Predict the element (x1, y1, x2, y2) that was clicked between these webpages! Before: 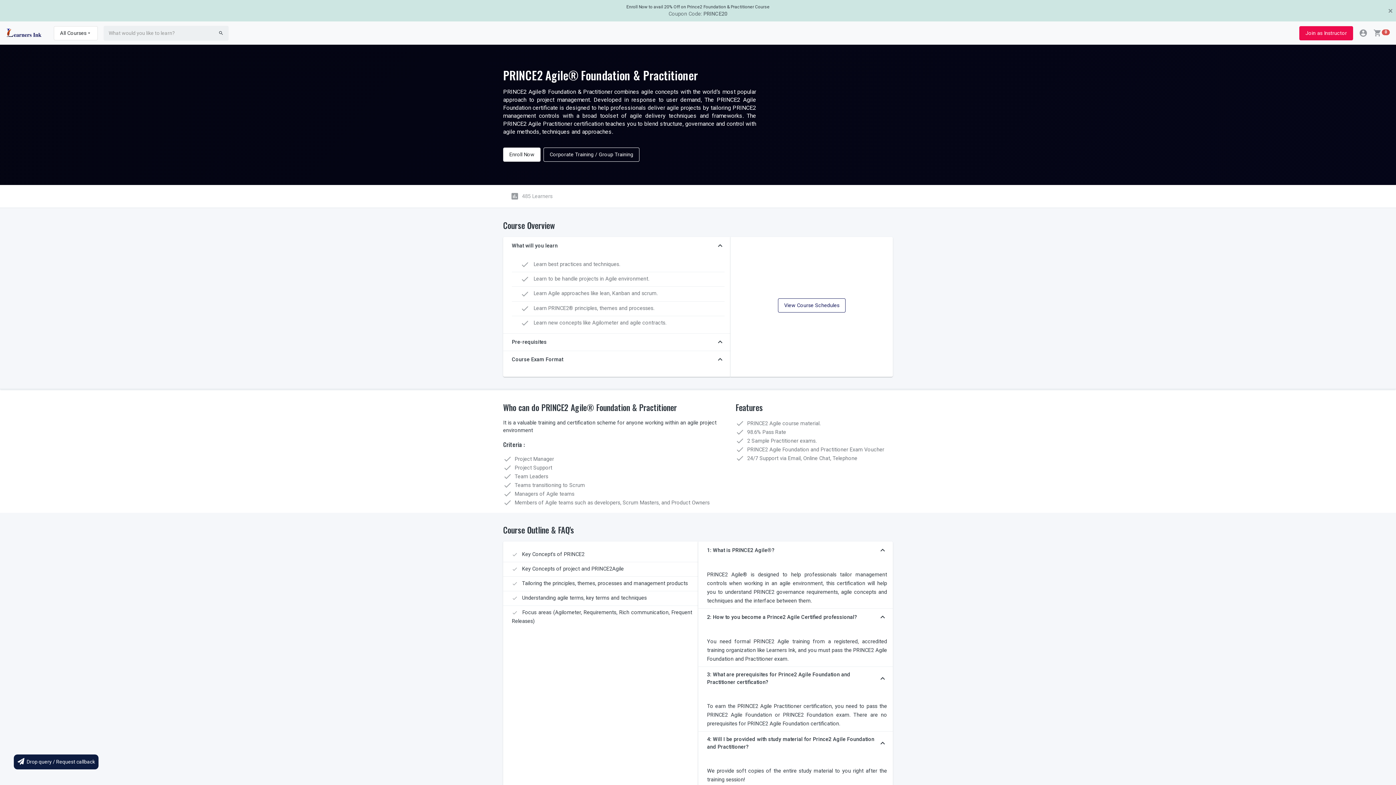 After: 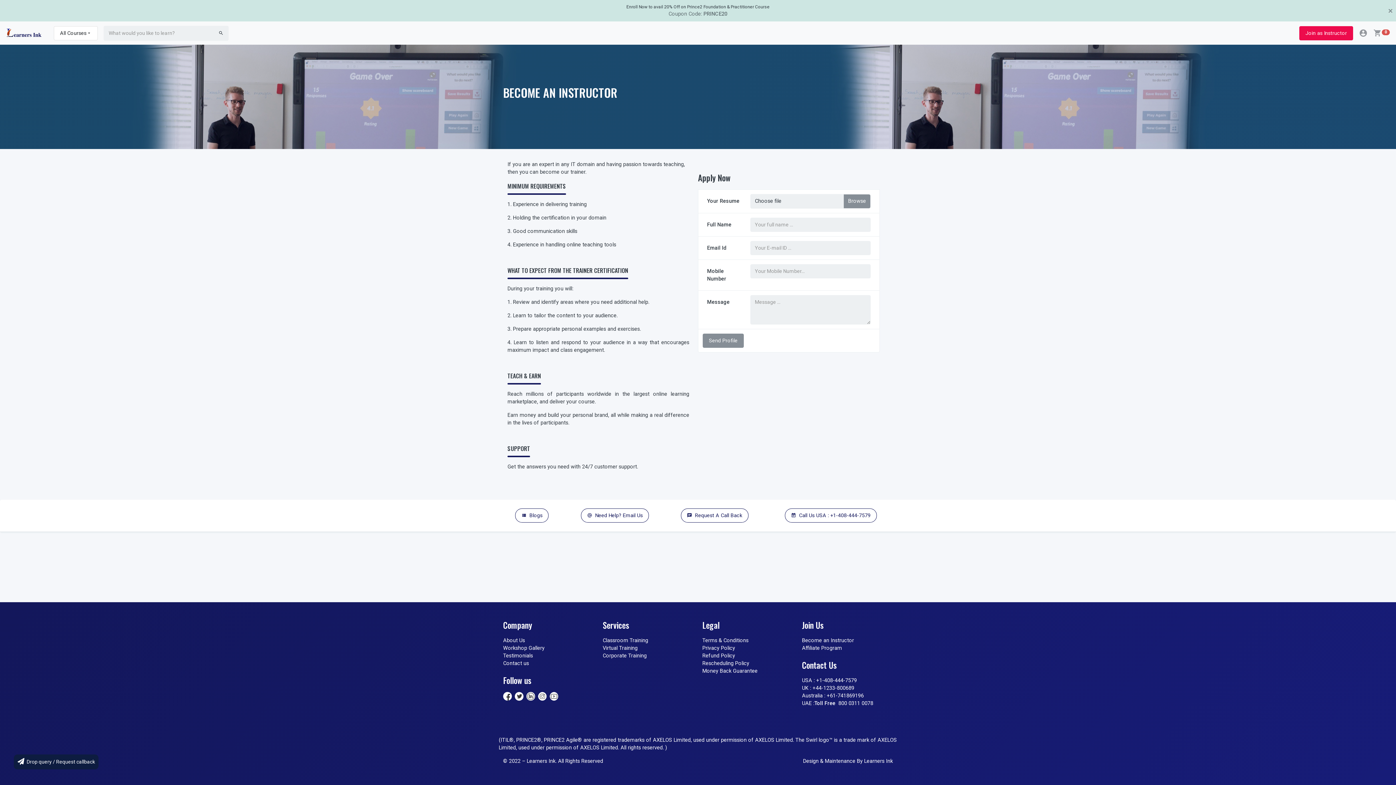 Action: bbox: (1299, 26, 1353, 40) label: Join as Instructor